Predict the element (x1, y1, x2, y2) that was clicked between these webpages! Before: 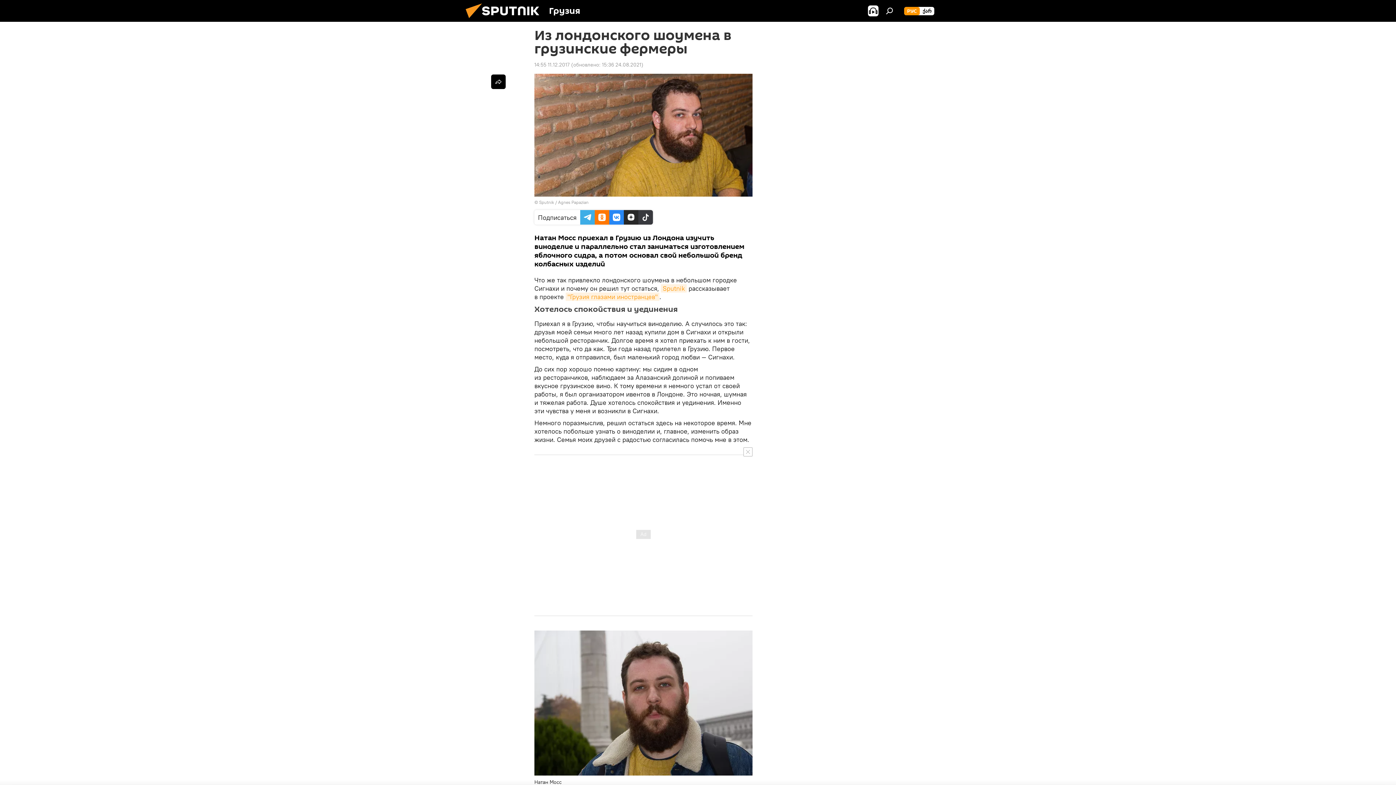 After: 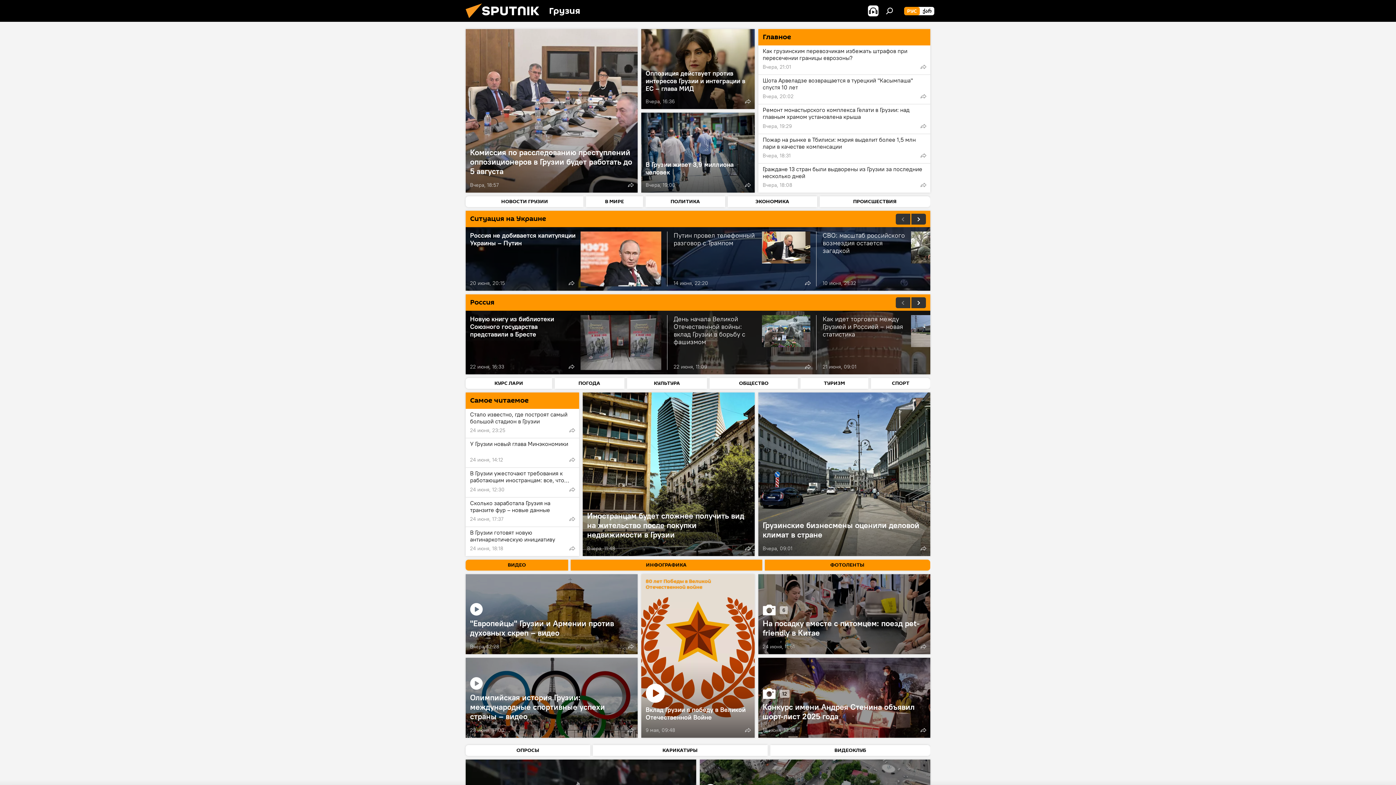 Action: label: Sputnik / Agnes Papazian bbox: (539, 199, 588, 205)